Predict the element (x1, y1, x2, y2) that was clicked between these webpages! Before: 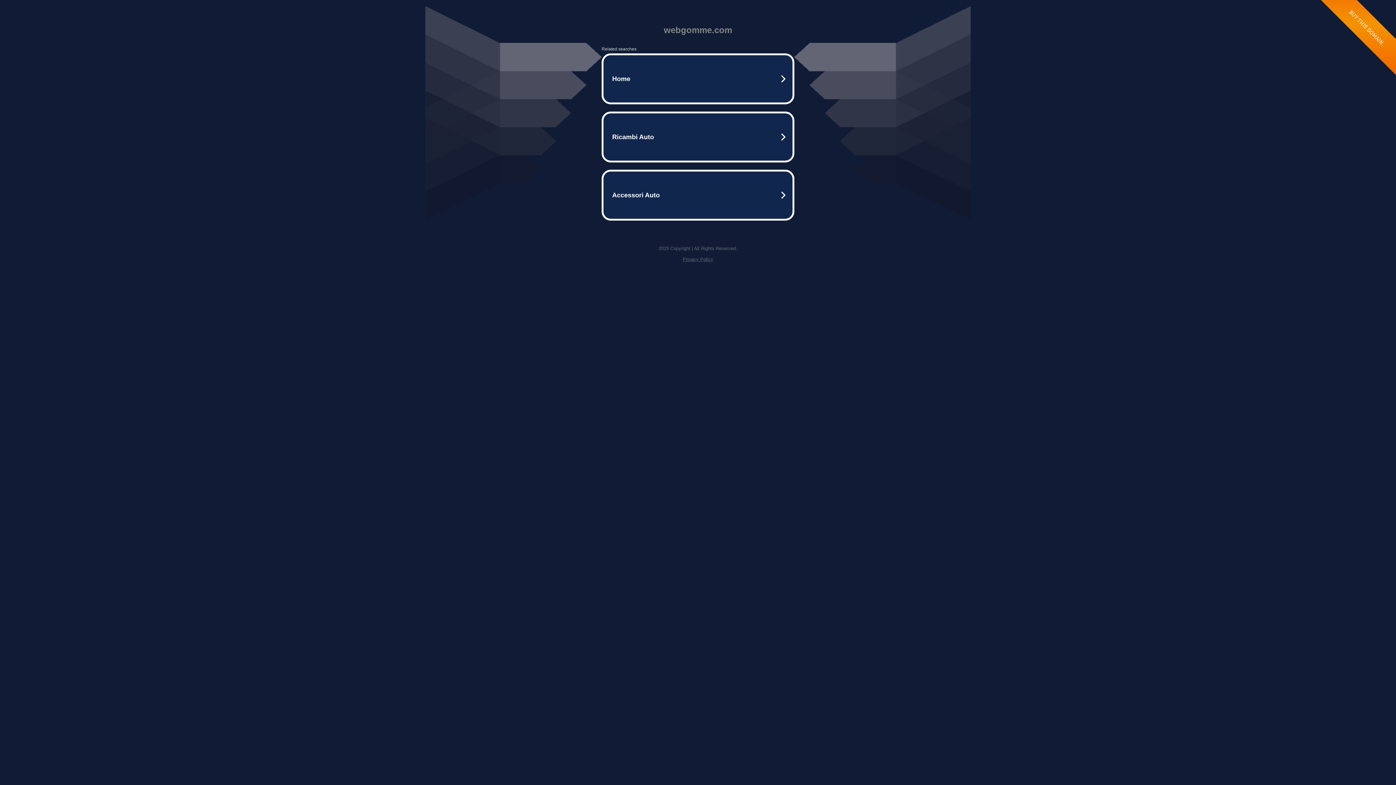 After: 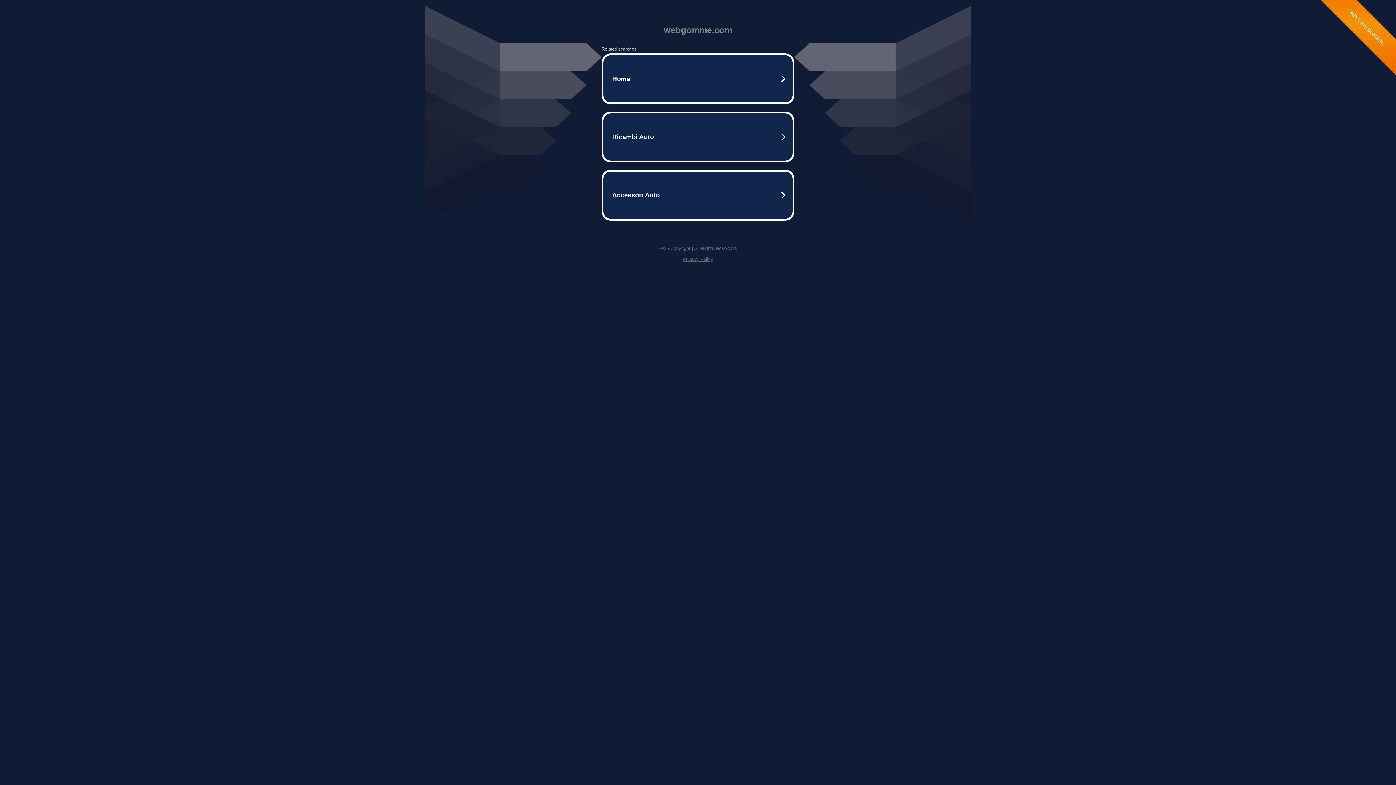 Action: bbox: (682, 256, 713, 262) label: Privacy Policy